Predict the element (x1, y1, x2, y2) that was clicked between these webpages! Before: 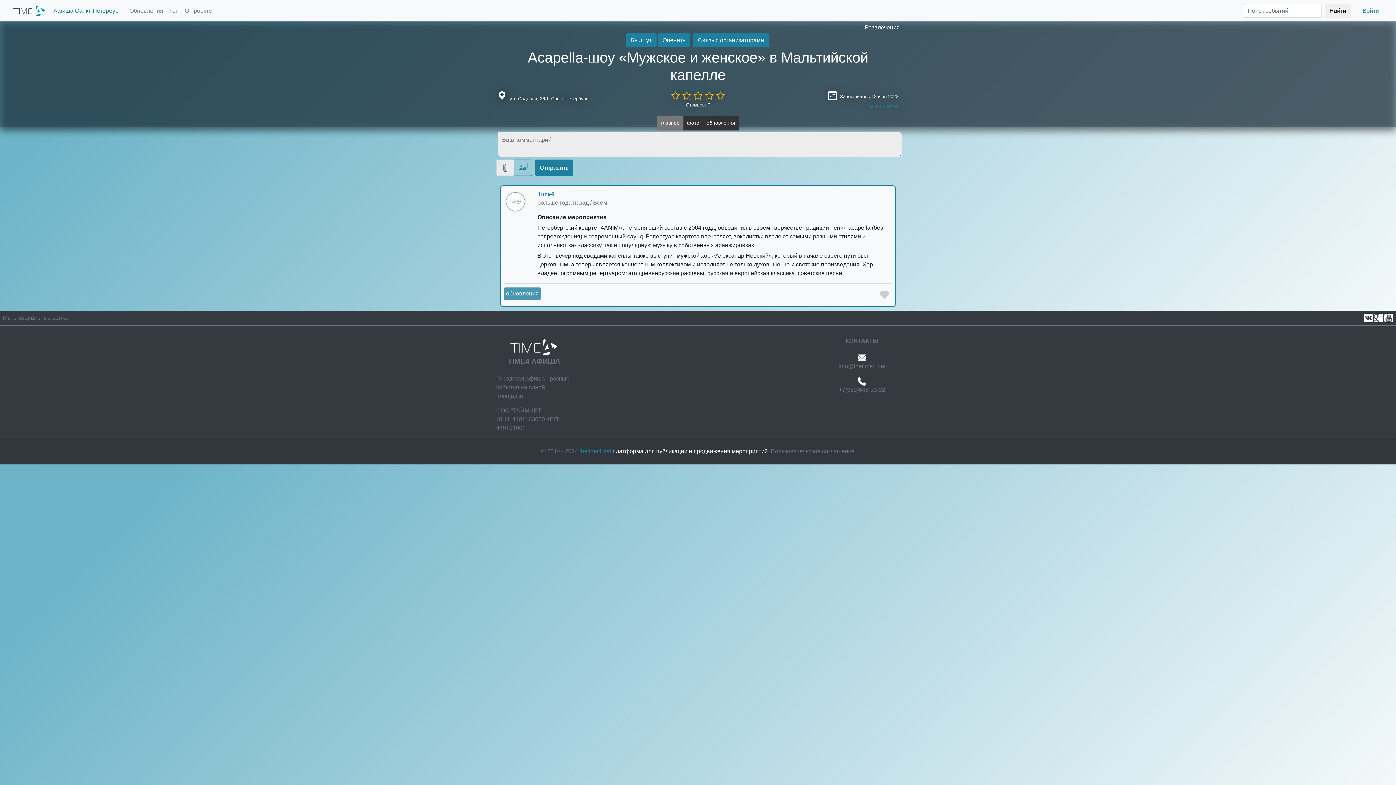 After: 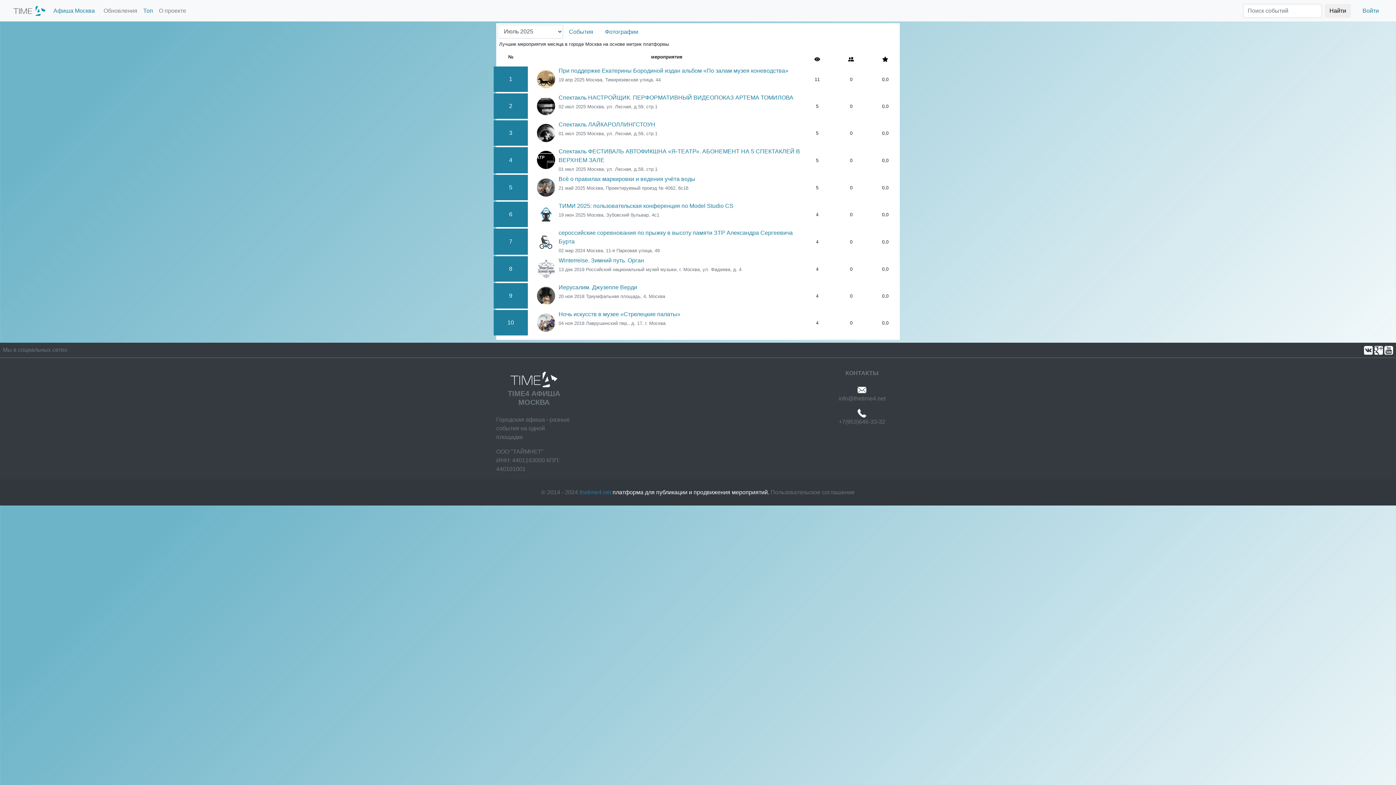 Action: bbox: (166, 3, 181, 18) label: Топ